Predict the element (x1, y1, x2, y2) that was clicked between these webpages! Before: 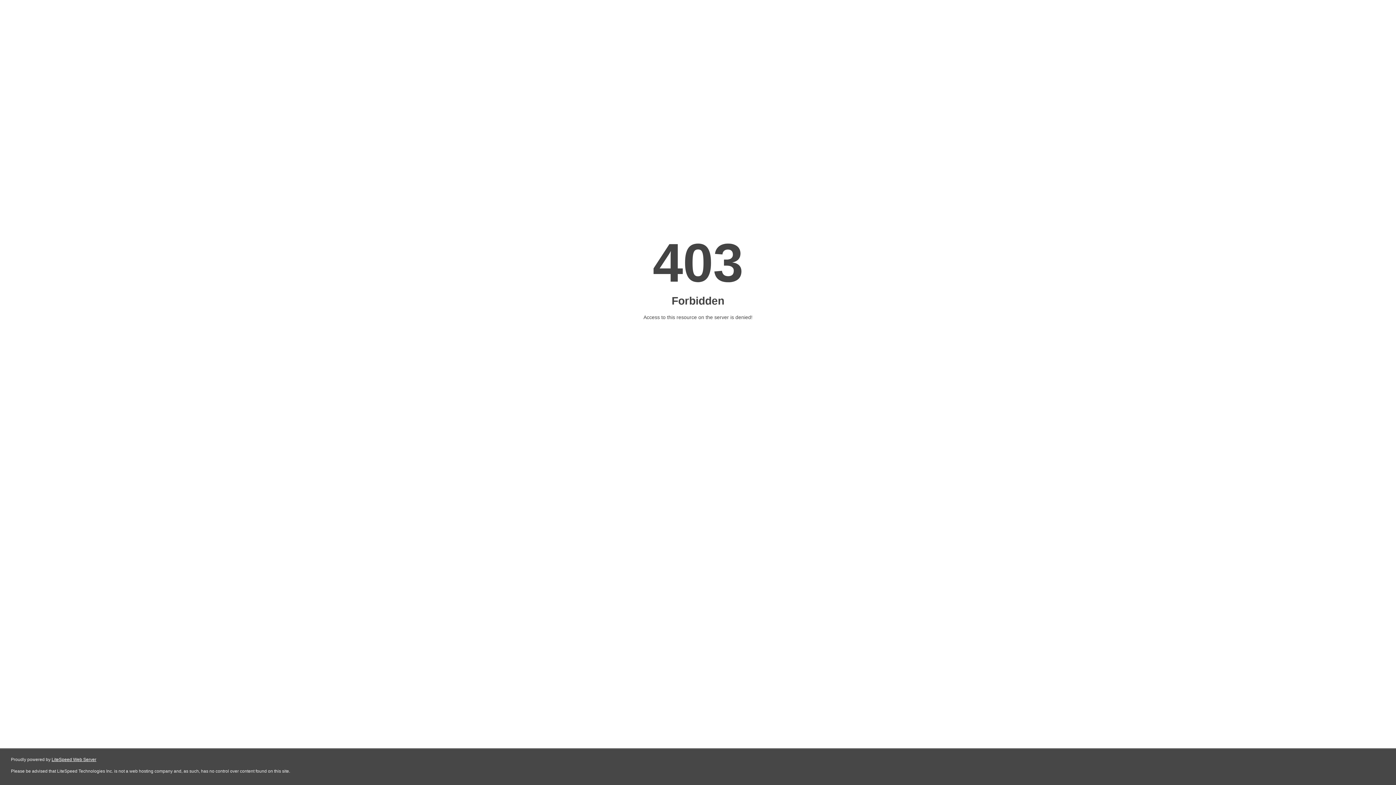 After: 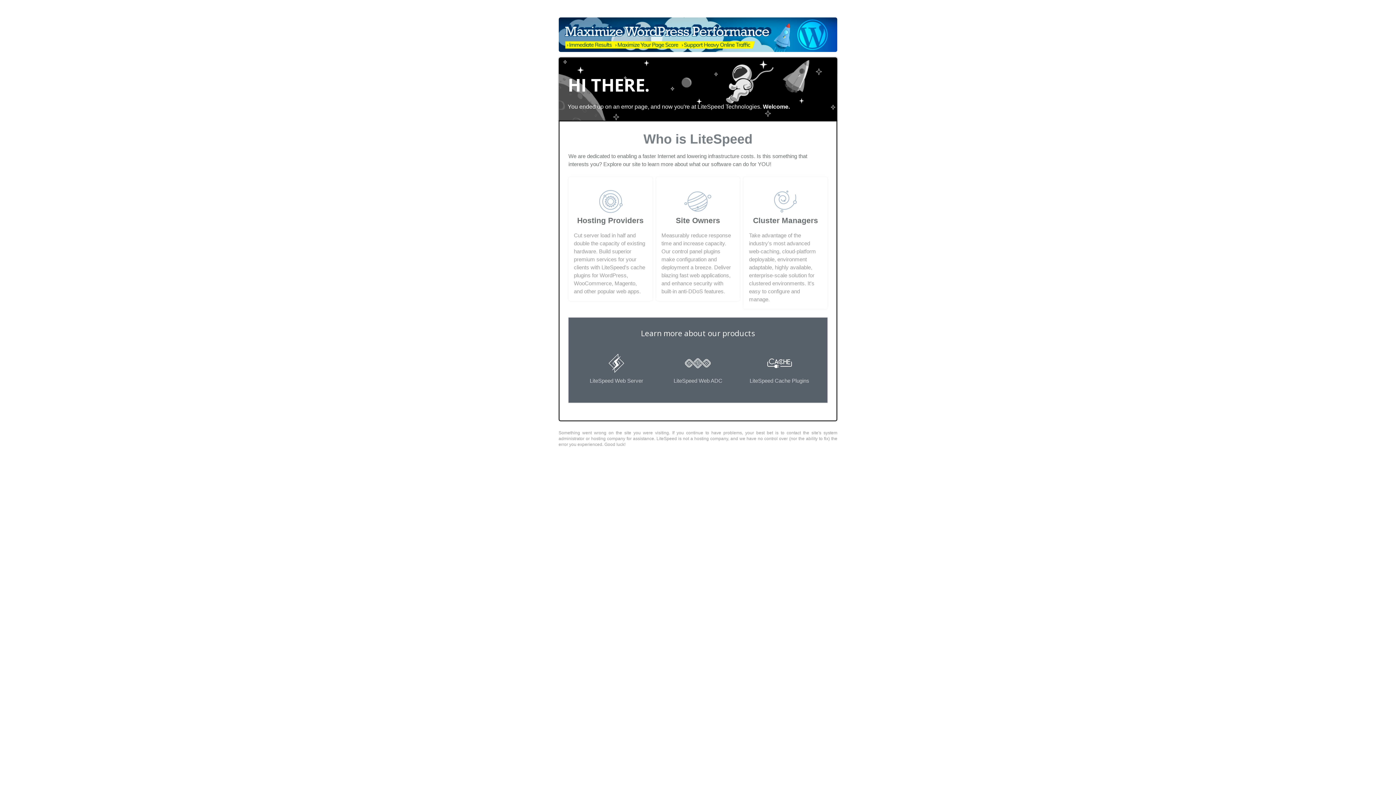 Action: label: LiteSpeed Web Server bbox: (51, 757, 96, 762)